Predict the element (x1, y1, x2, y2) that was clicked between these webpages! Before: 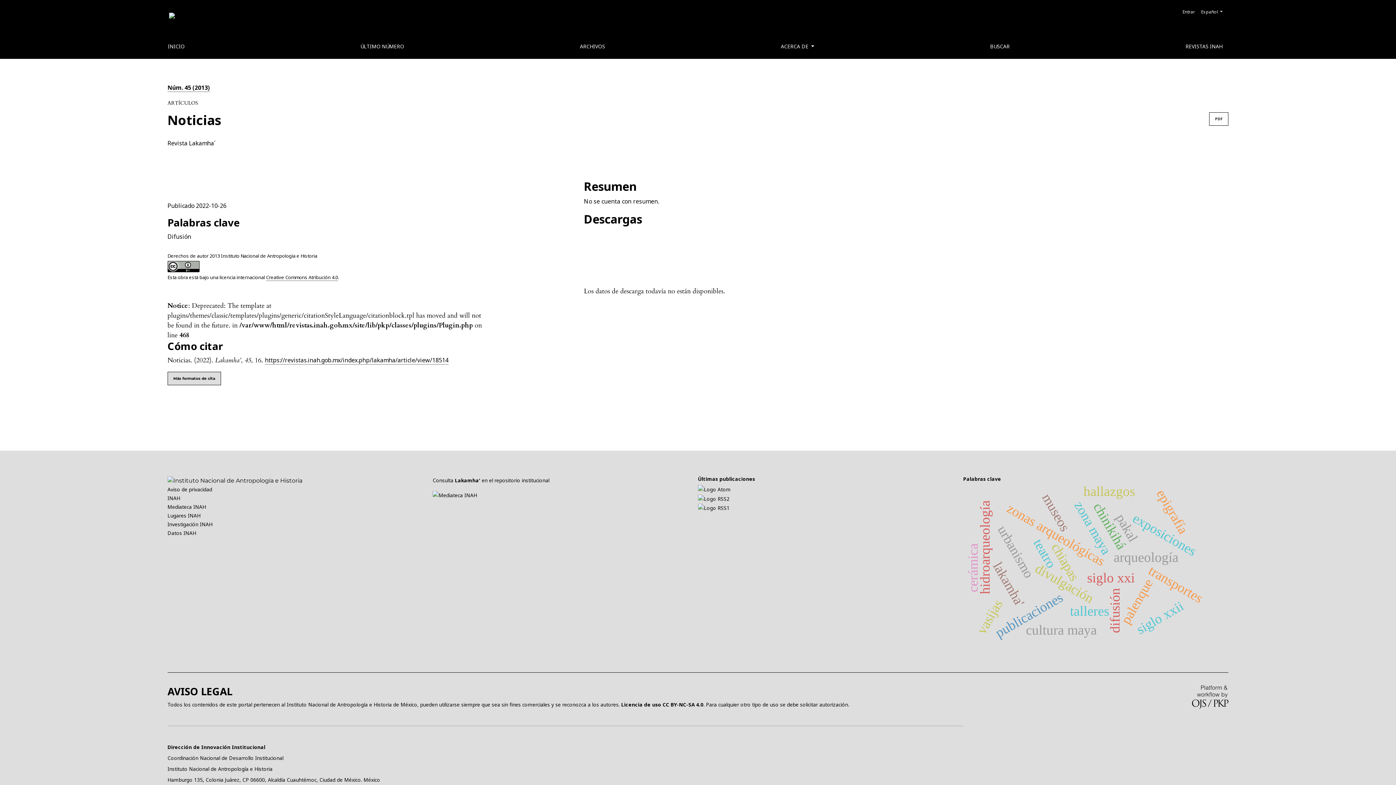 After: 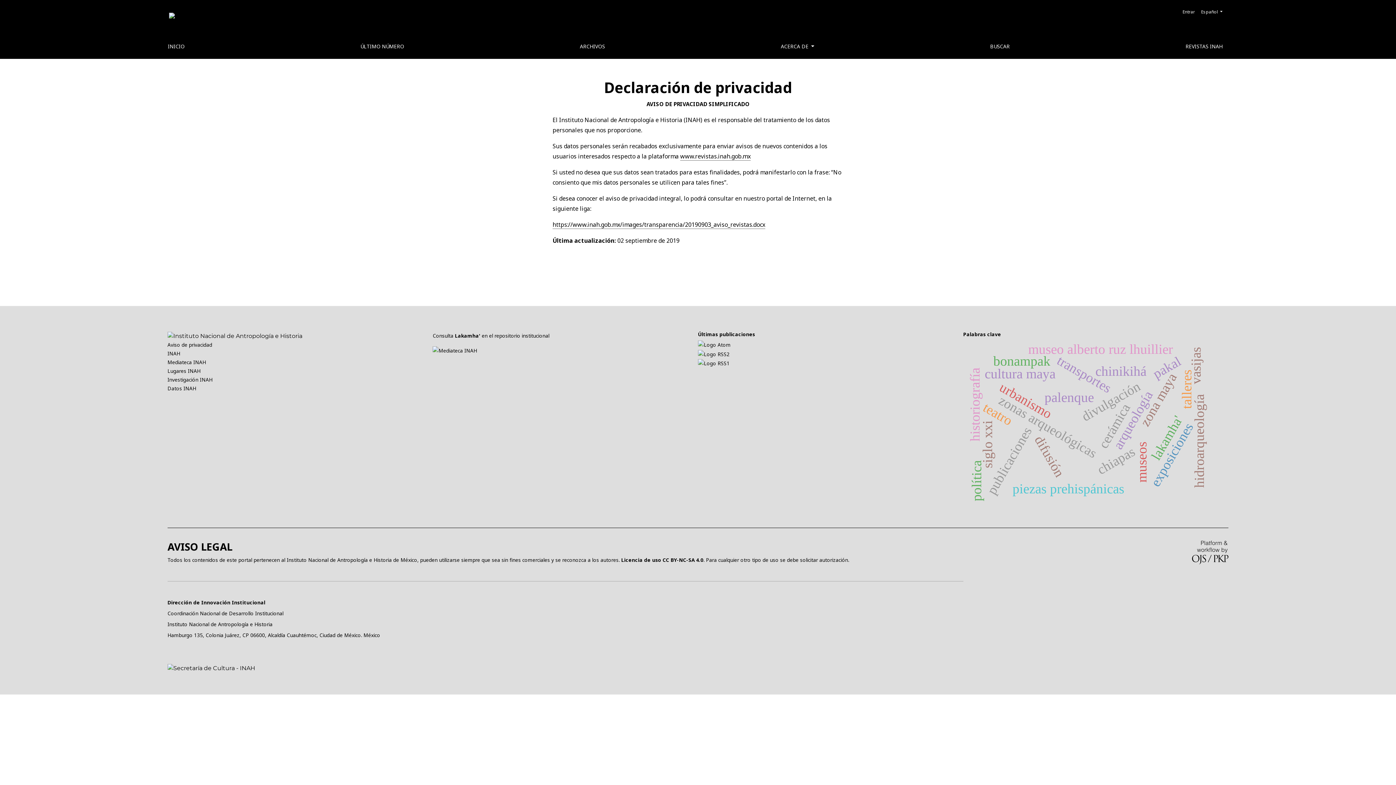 Action: label: Aviso de provacidad bbox: (167, 486, 212, 493)